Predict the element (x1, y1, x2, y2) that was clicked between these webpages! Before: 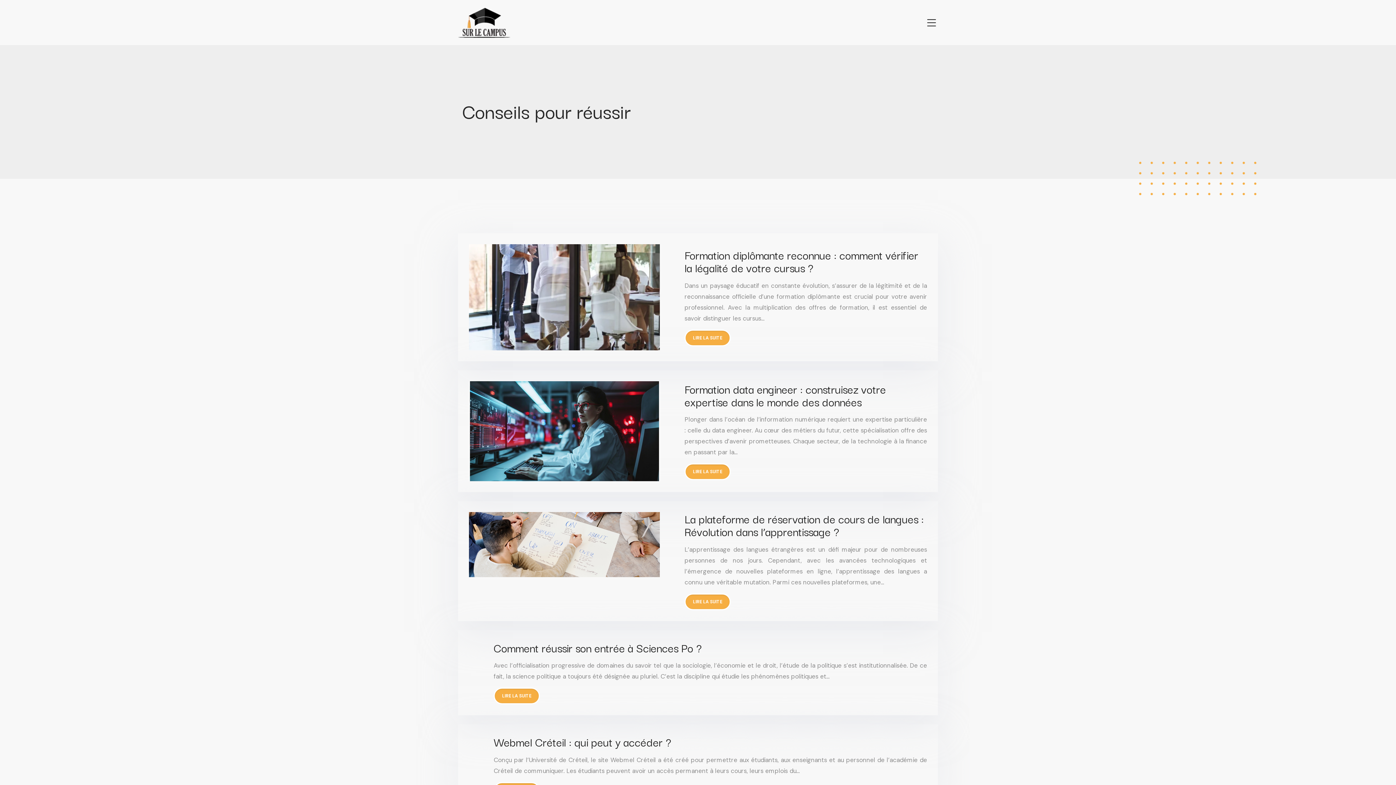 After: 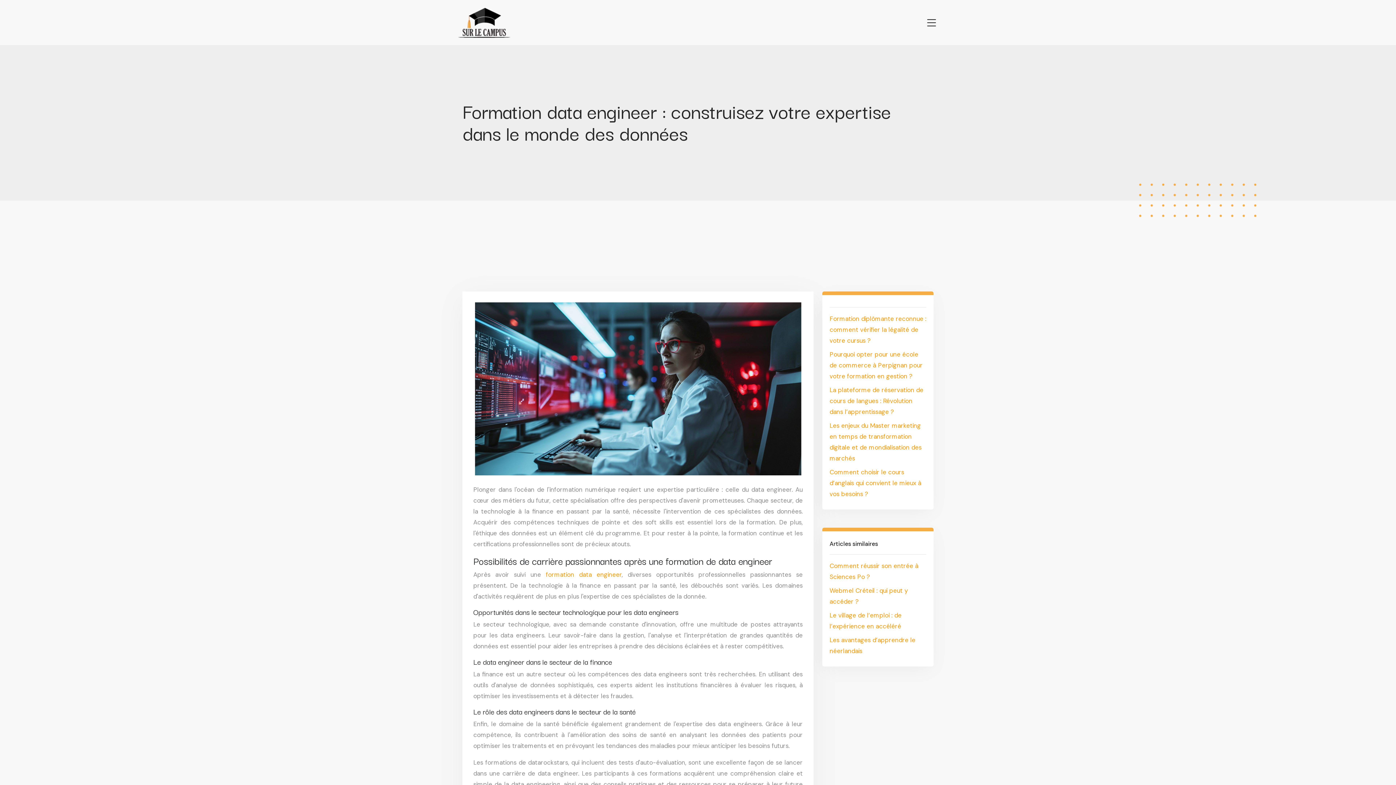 Action: label: Formation data engineer : construisez votre expertise dans le monde des données bbox: (684, 380, 886, 410)